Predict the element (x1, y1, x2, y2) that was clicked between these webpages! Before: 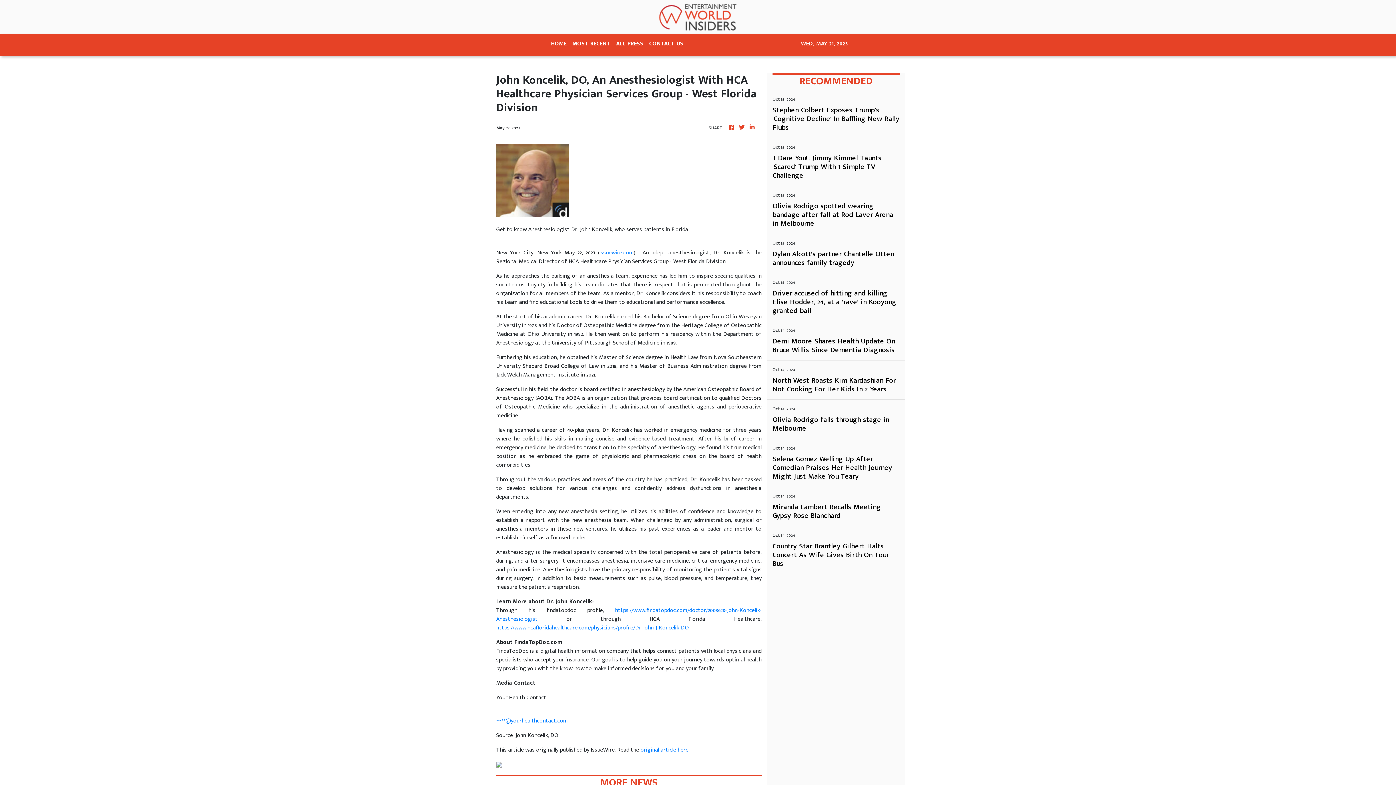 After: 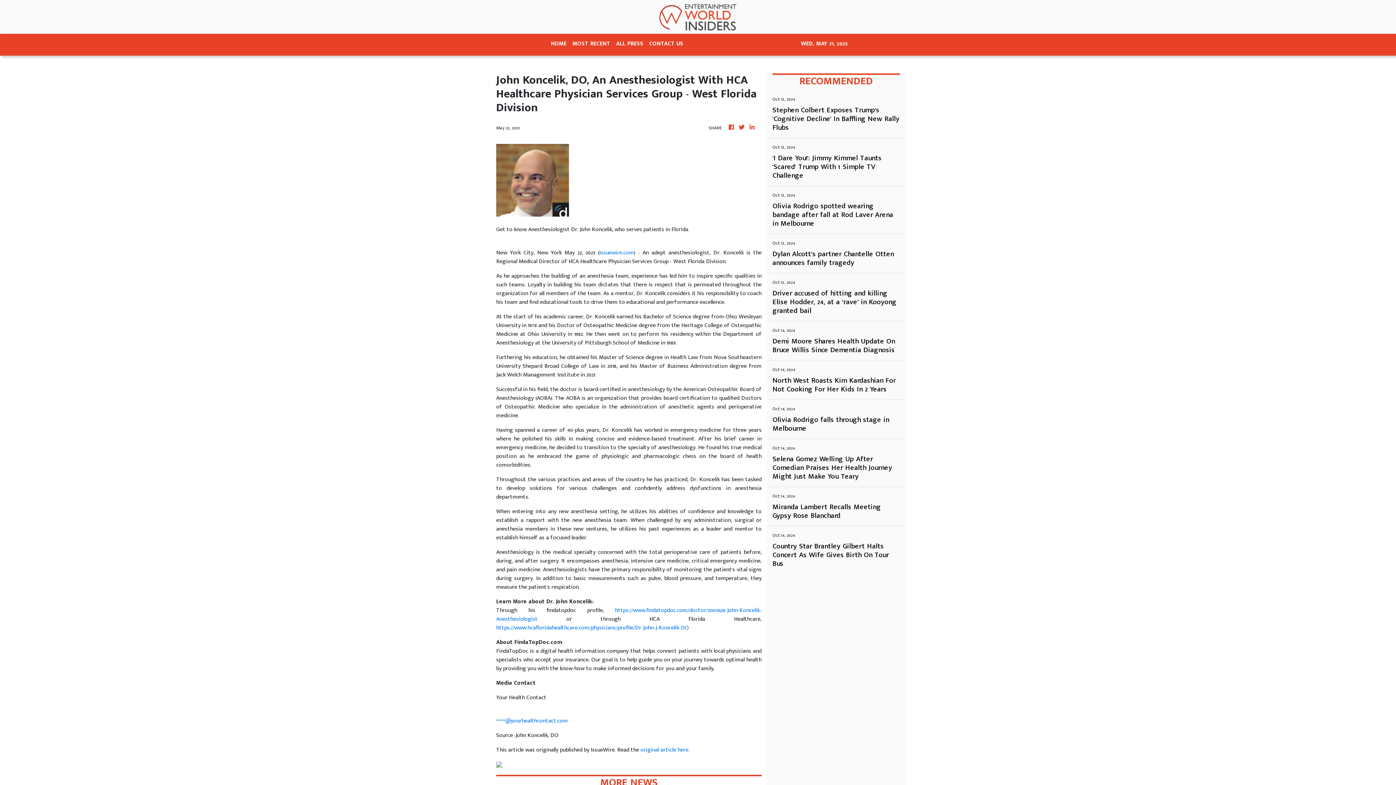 Action: label: Issuewire.com bbox: (599, 248, 634, 257)